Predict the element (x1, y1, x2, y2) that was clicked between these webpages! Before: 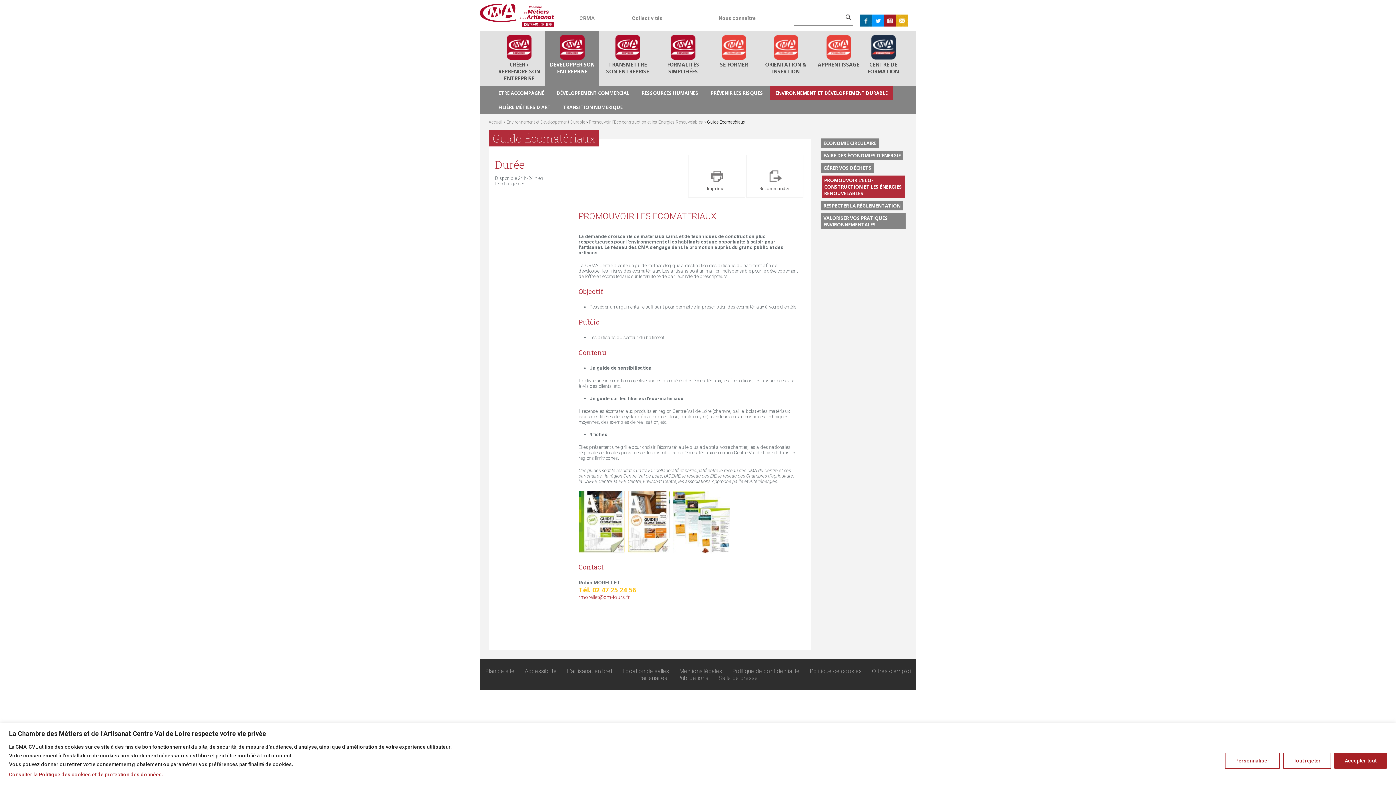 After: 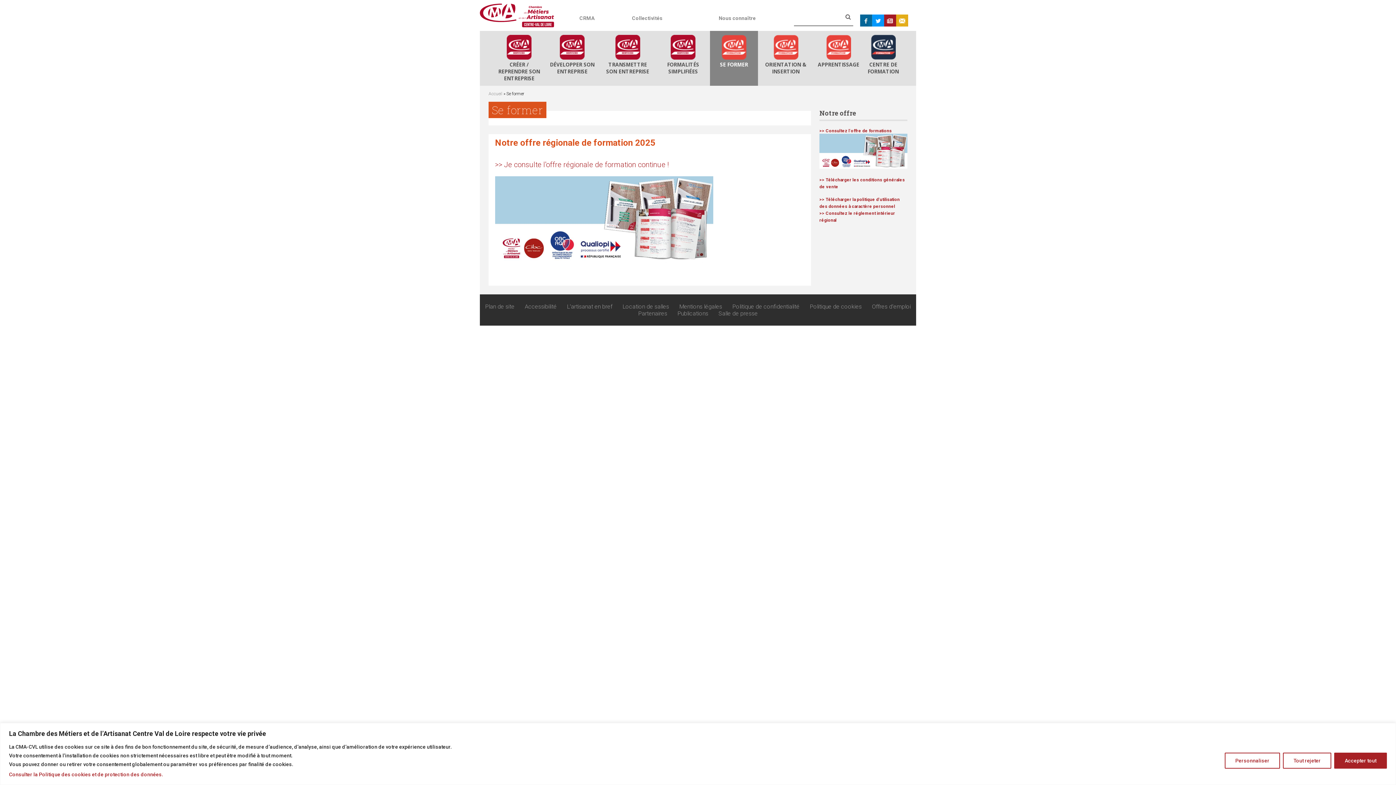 Action: bbox: (721, 54, 746, 61)